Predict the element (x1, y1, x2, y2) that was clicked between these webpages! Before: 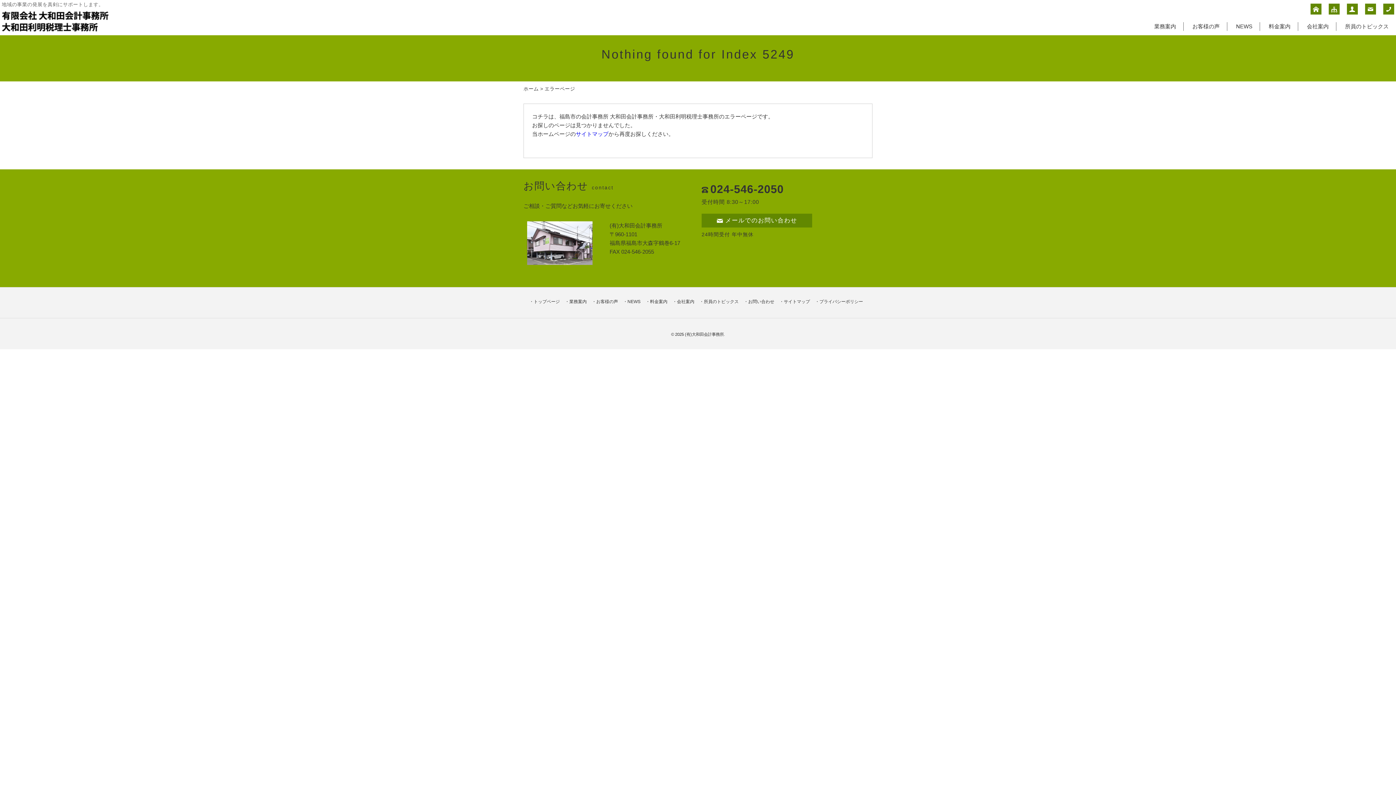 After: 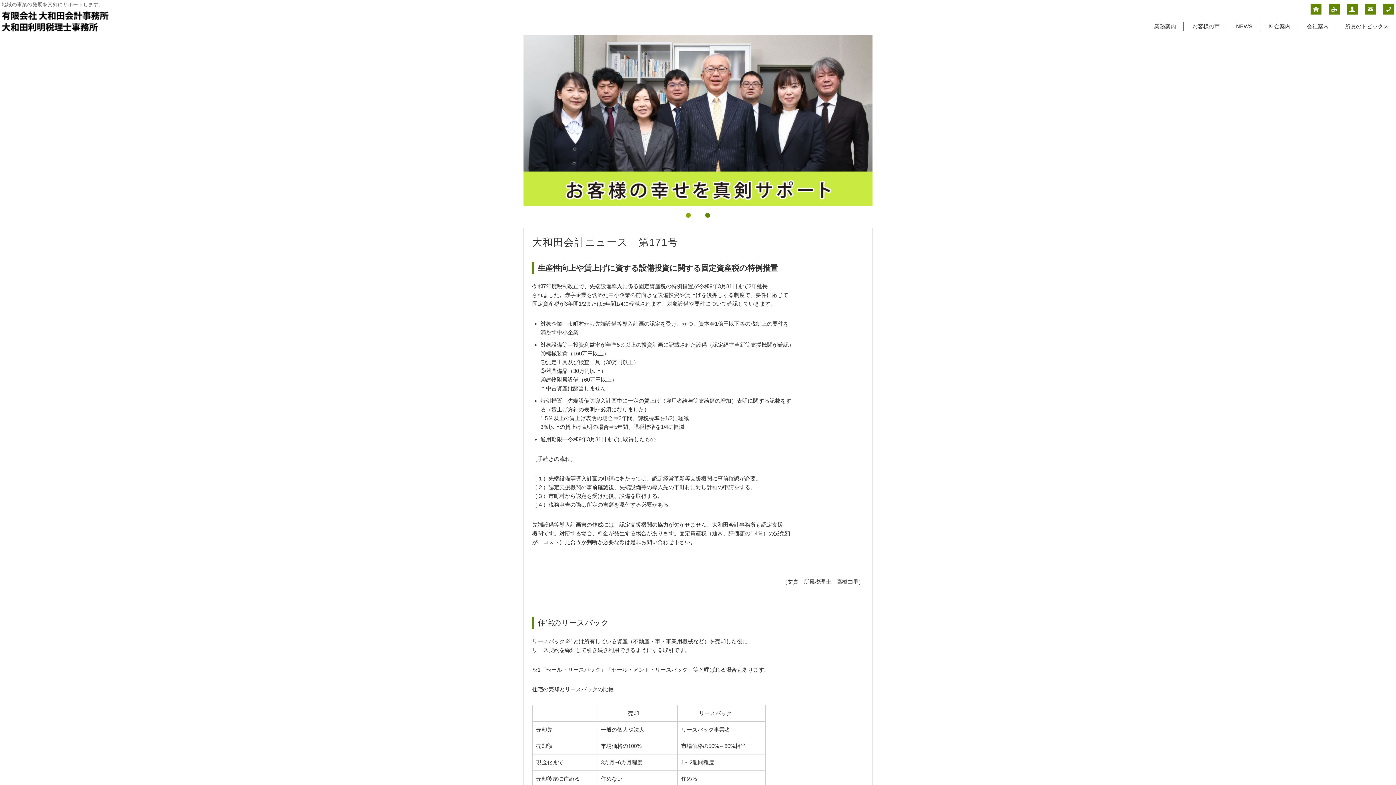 Action: bbox: (523, 86, 538, 91) label: ホーム